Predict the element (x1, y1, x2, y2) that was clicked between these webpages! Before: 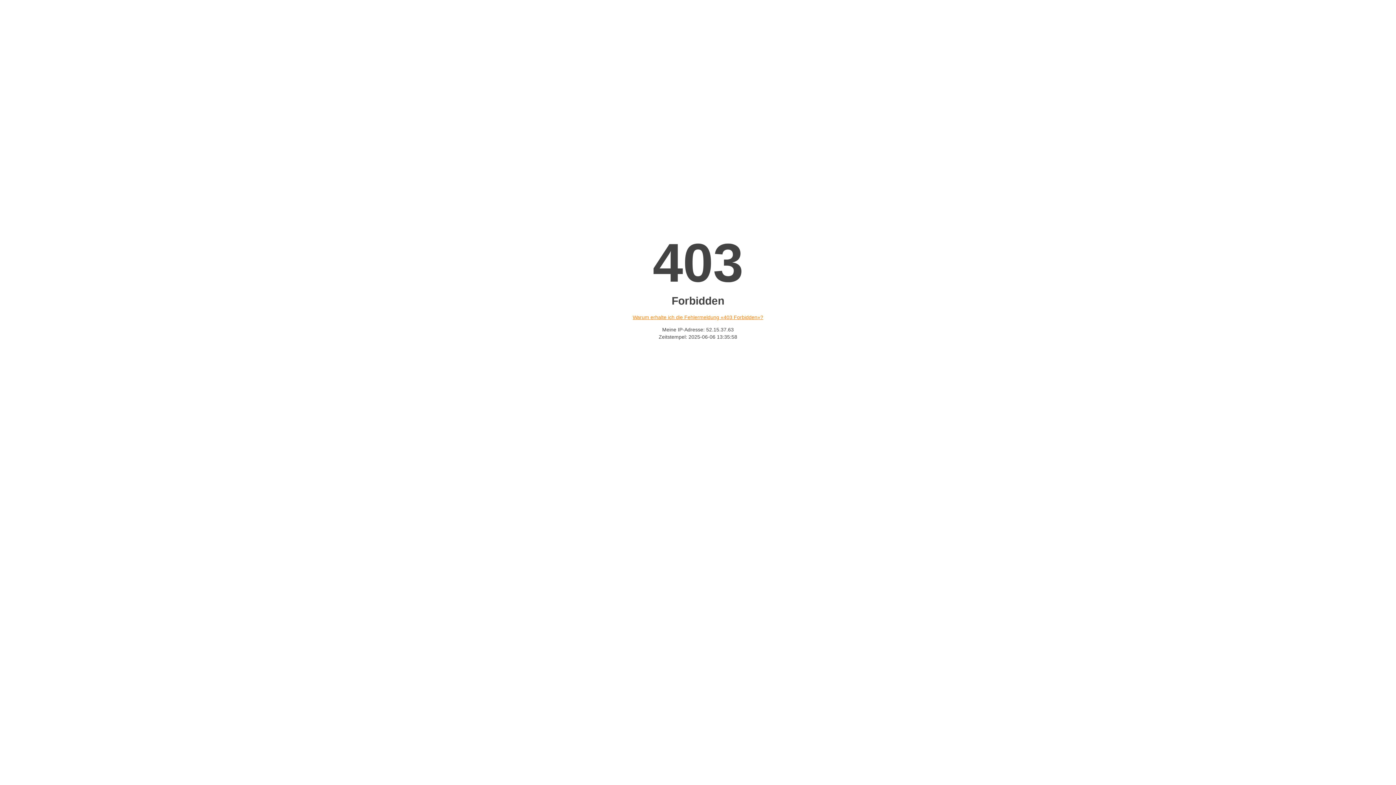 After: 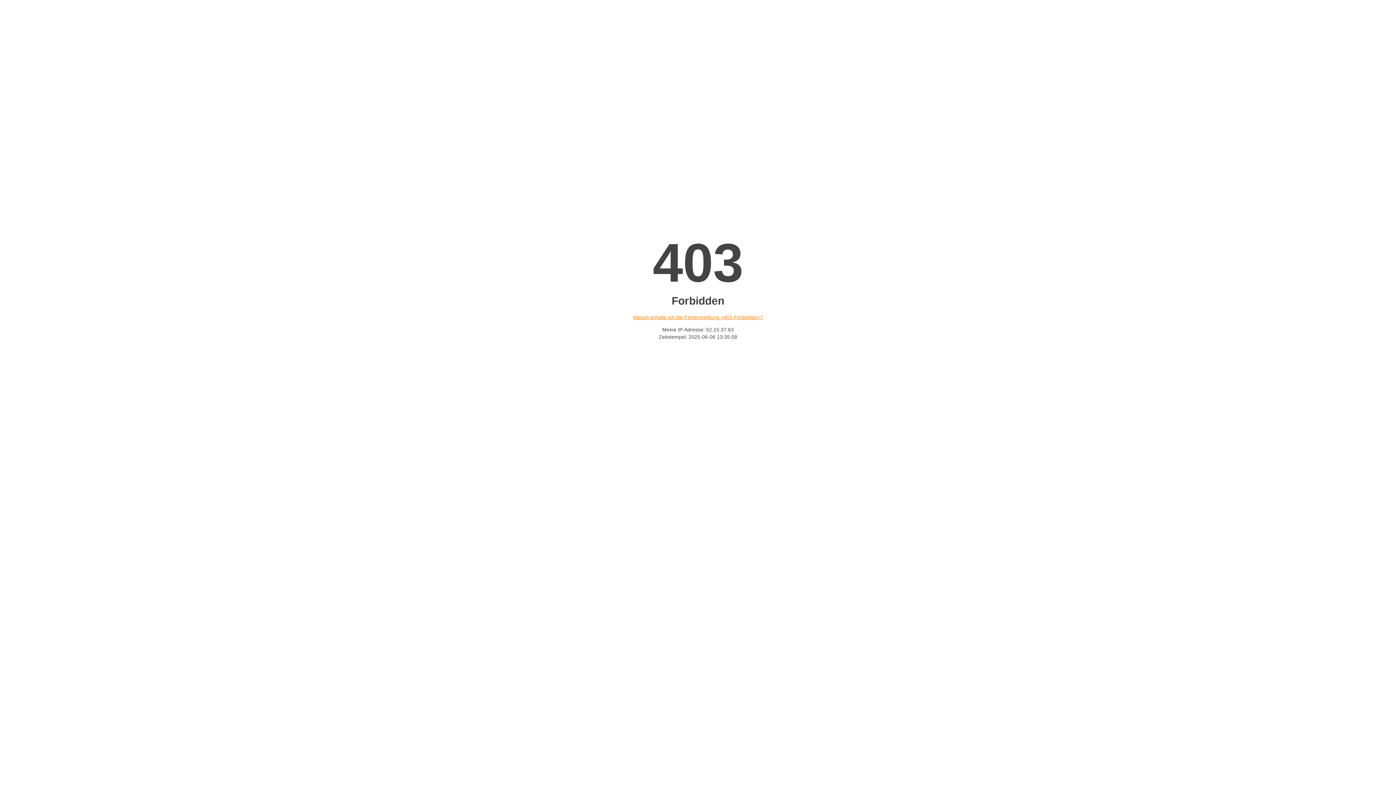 Action: label: Warum erhalte ich die Fehlermeldung «403 Forbidden»? bbox: (632, 314, 763, 320)